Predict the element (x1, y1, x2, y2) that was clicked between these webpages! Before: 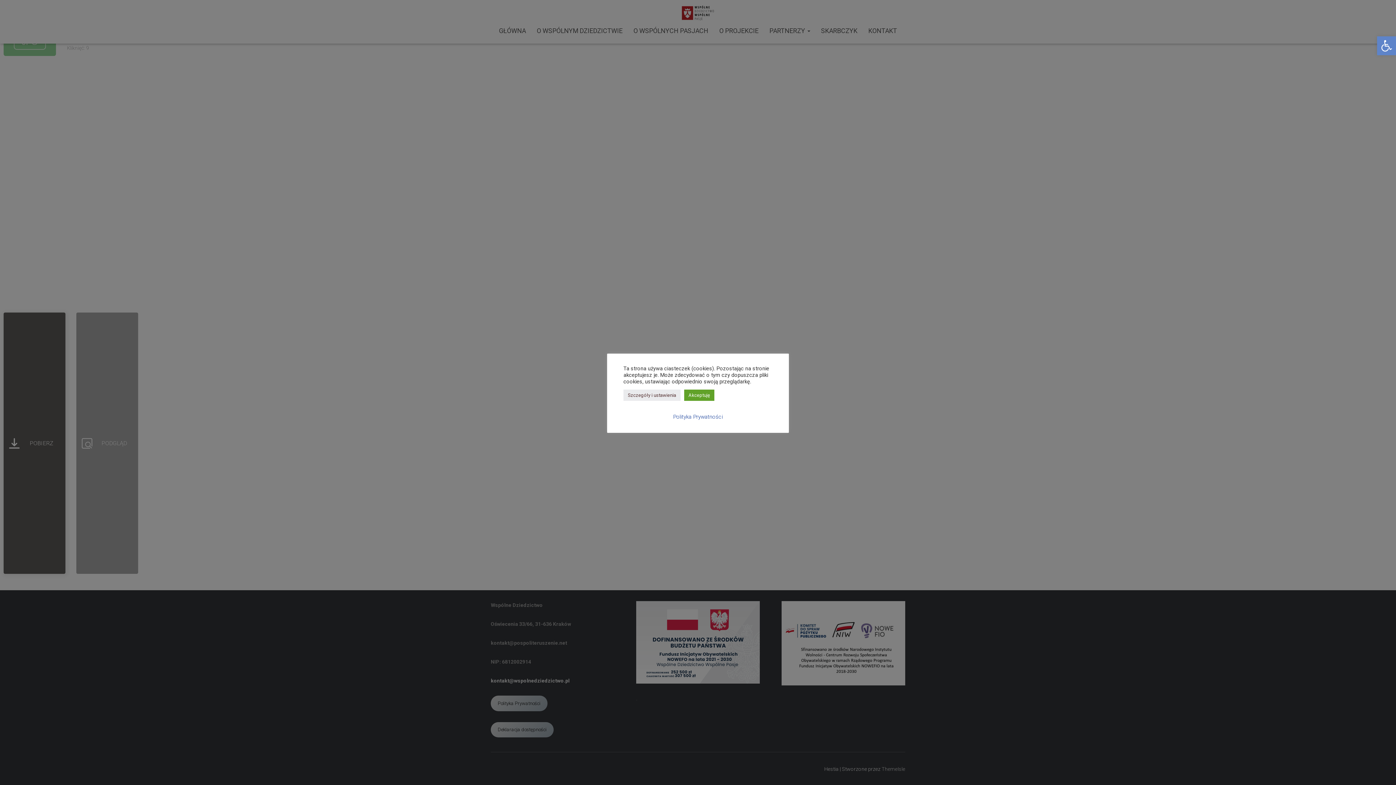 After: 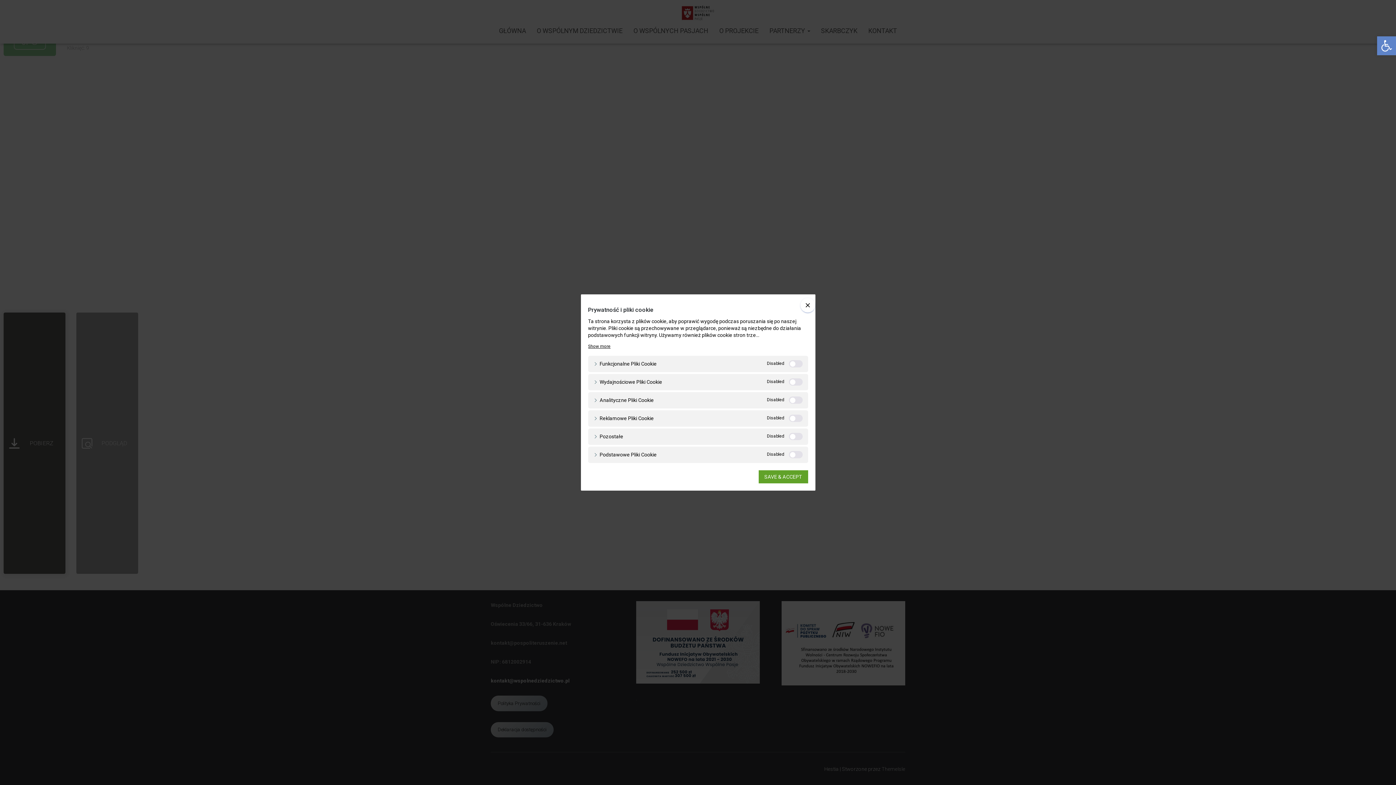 Action: label: Szczegóły i ustawienia bbox: (623, 389, 680, 401)